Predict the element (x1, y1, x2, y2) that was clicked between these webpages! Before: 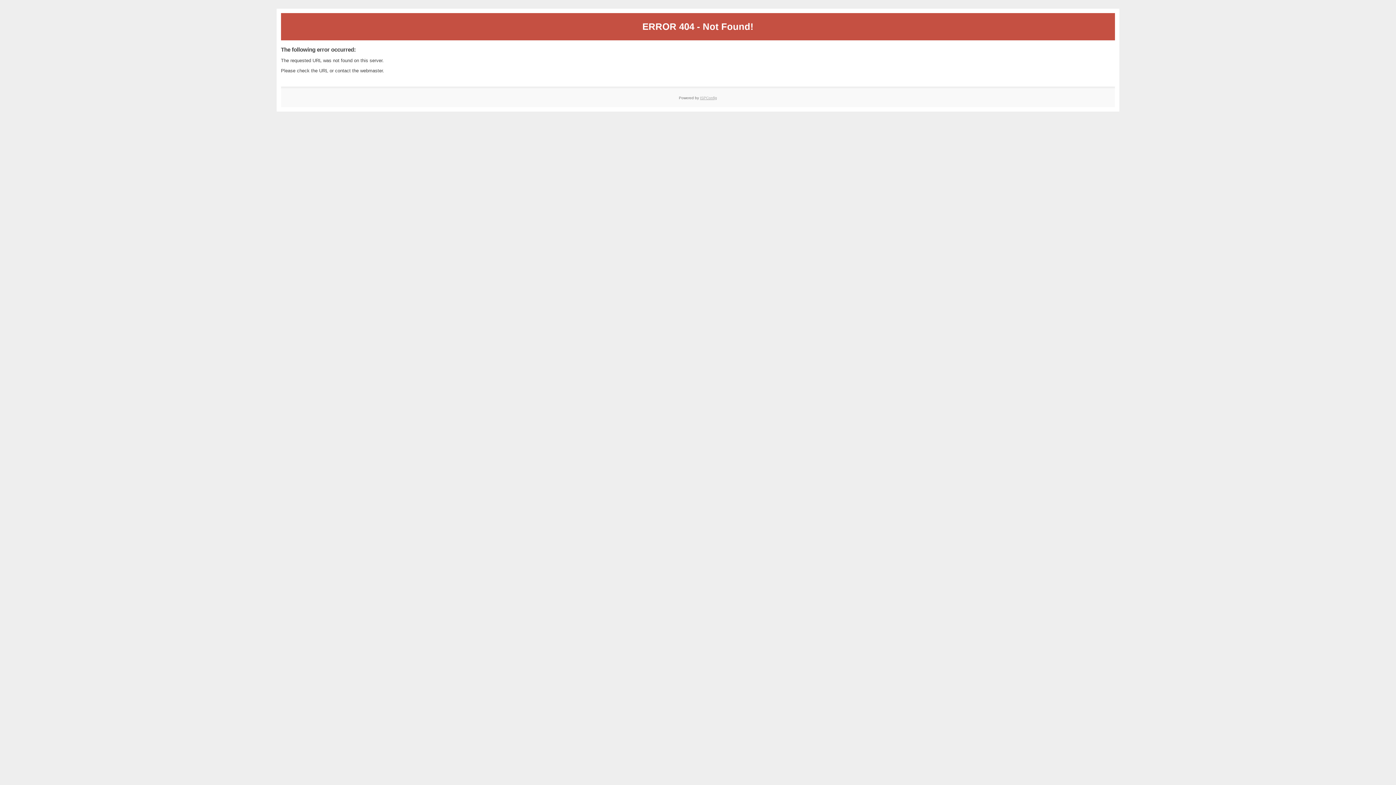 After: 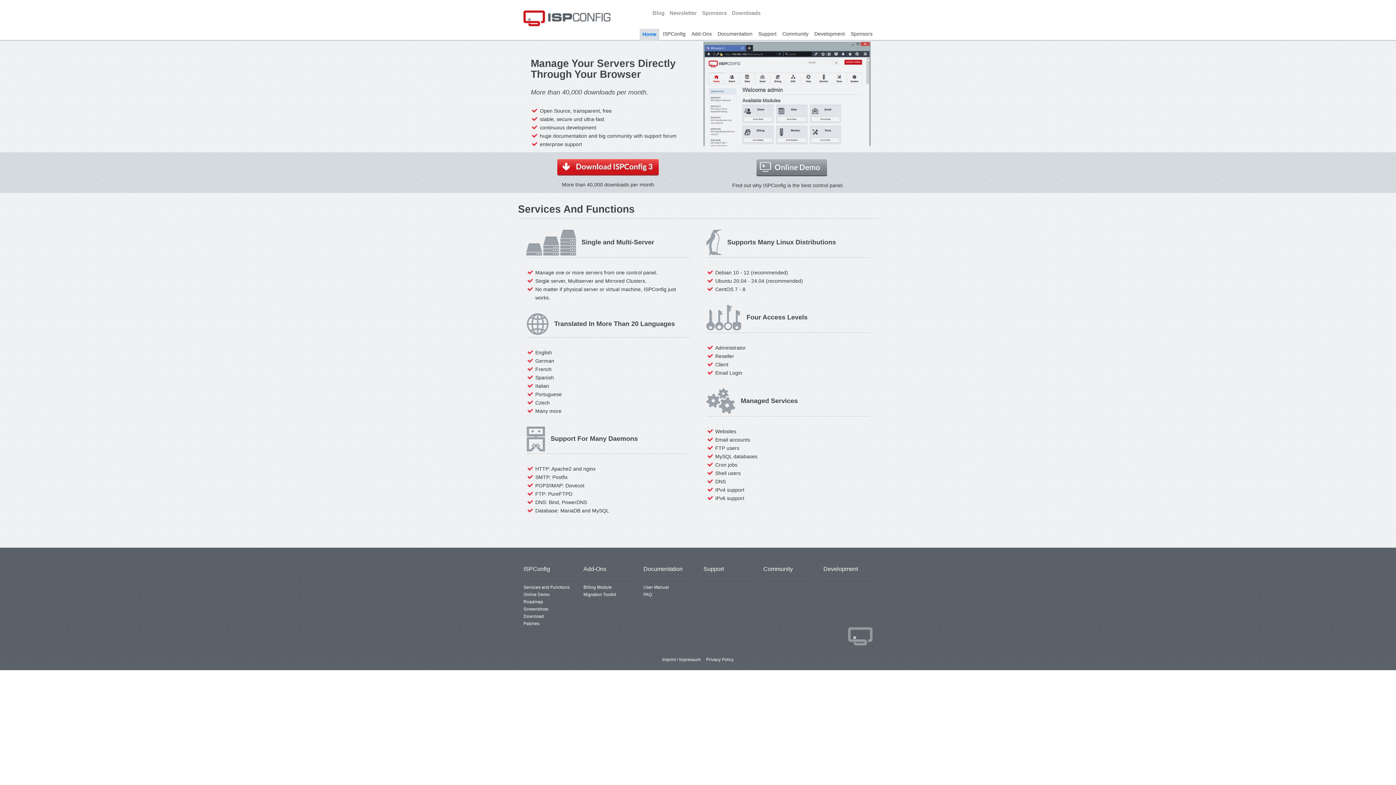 Action: label: ISPConfig bbox: (700, 95, 717, 99)